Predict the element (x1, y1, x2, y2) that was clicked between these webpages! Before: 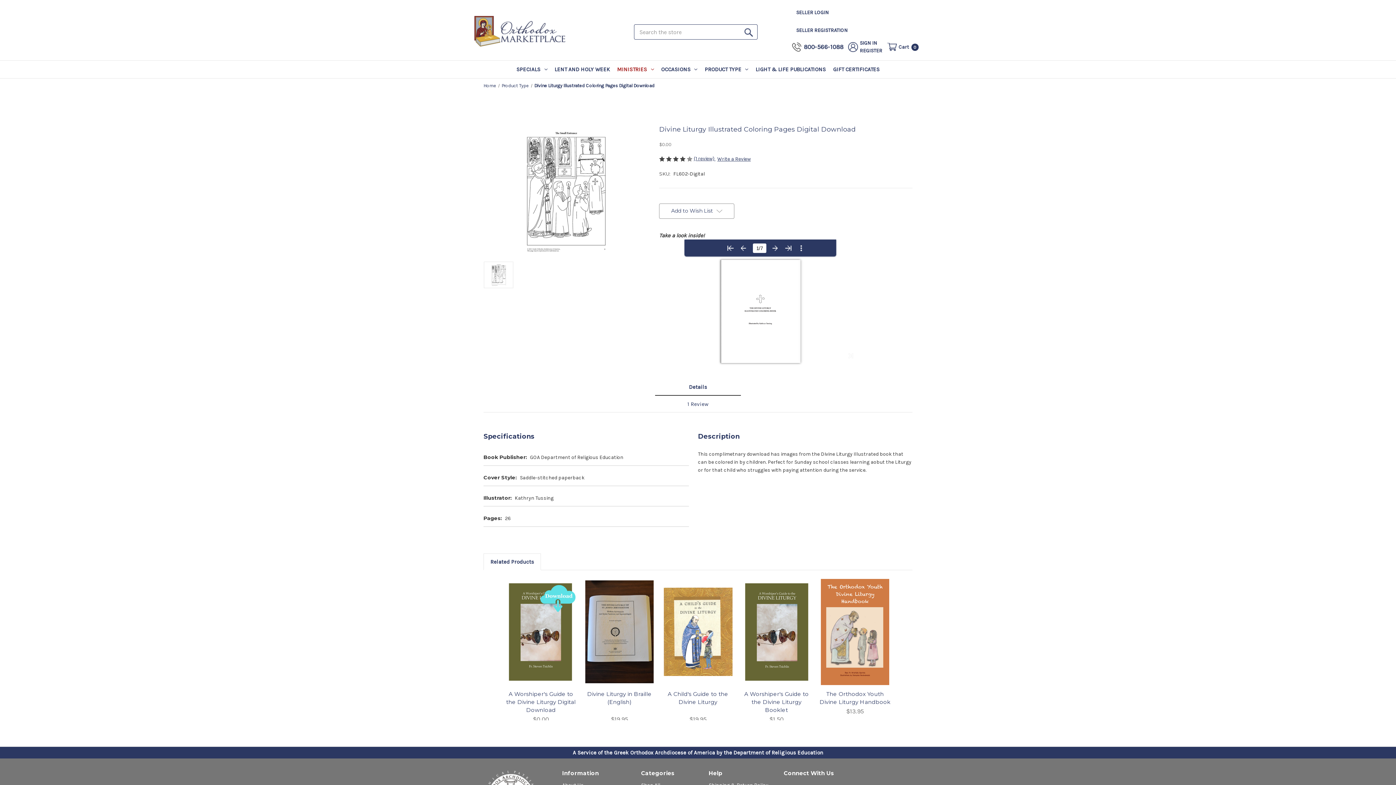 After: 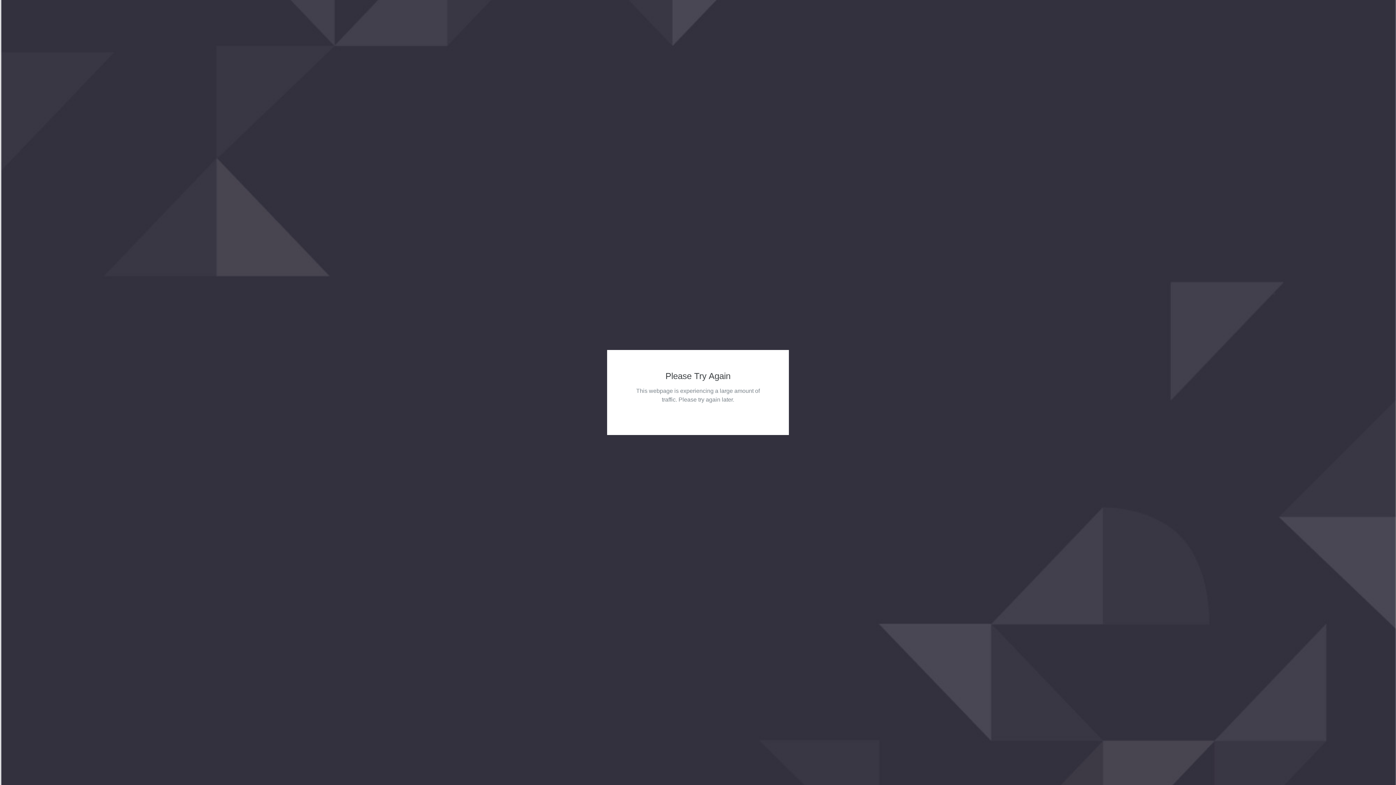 Action: label: Light & Life Publications bbox: (752, 63, 829, 75)